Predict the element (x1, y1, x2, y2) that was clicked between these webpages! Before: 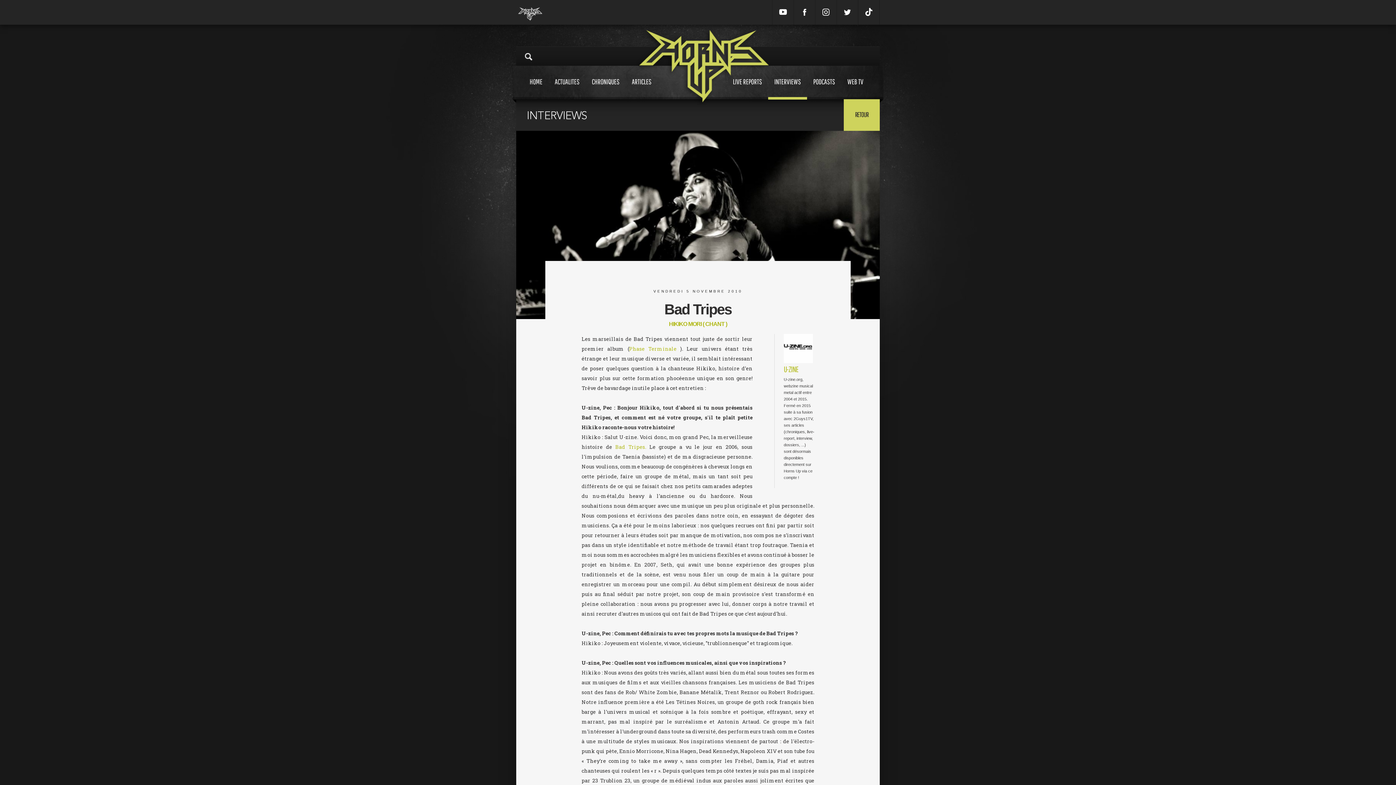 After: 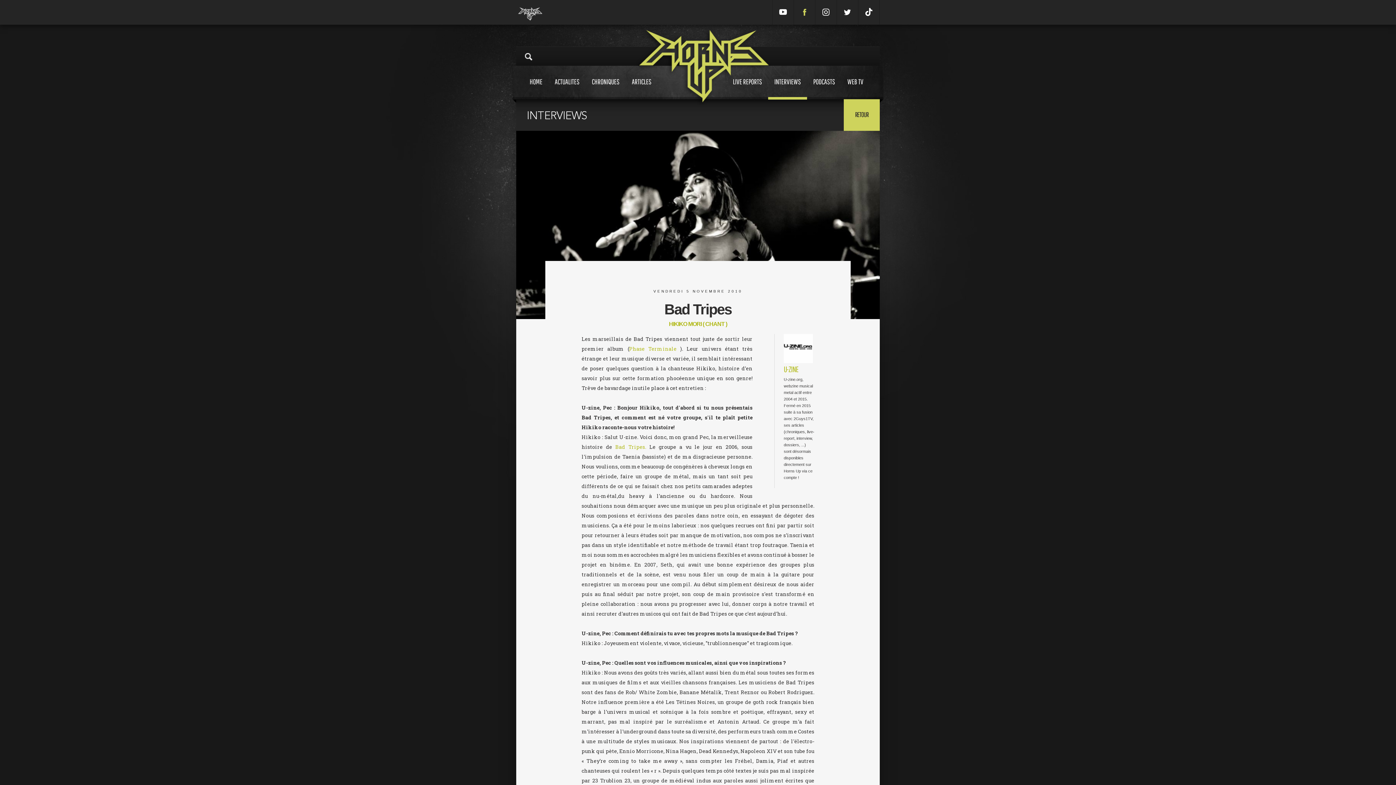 Action: bbox: (793, 0, 815, 25)